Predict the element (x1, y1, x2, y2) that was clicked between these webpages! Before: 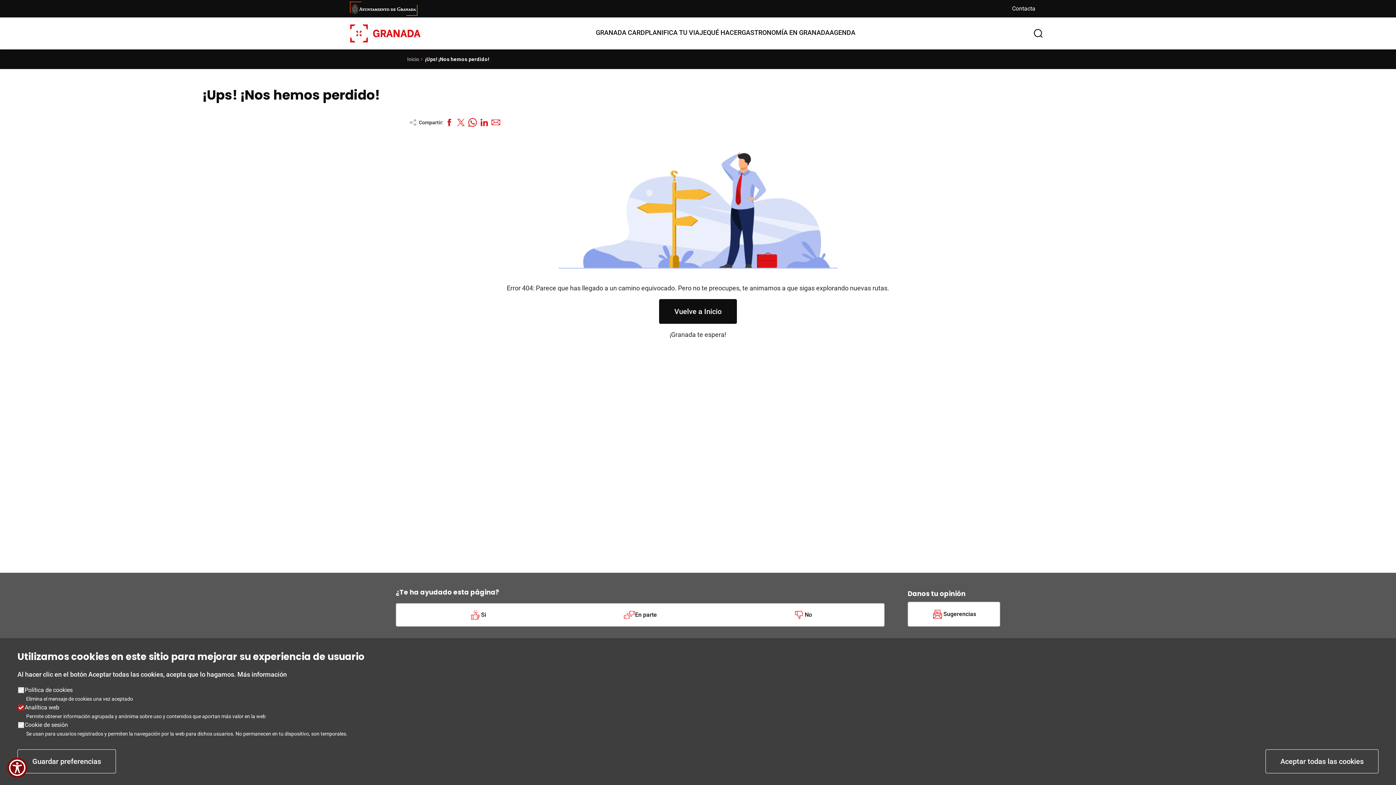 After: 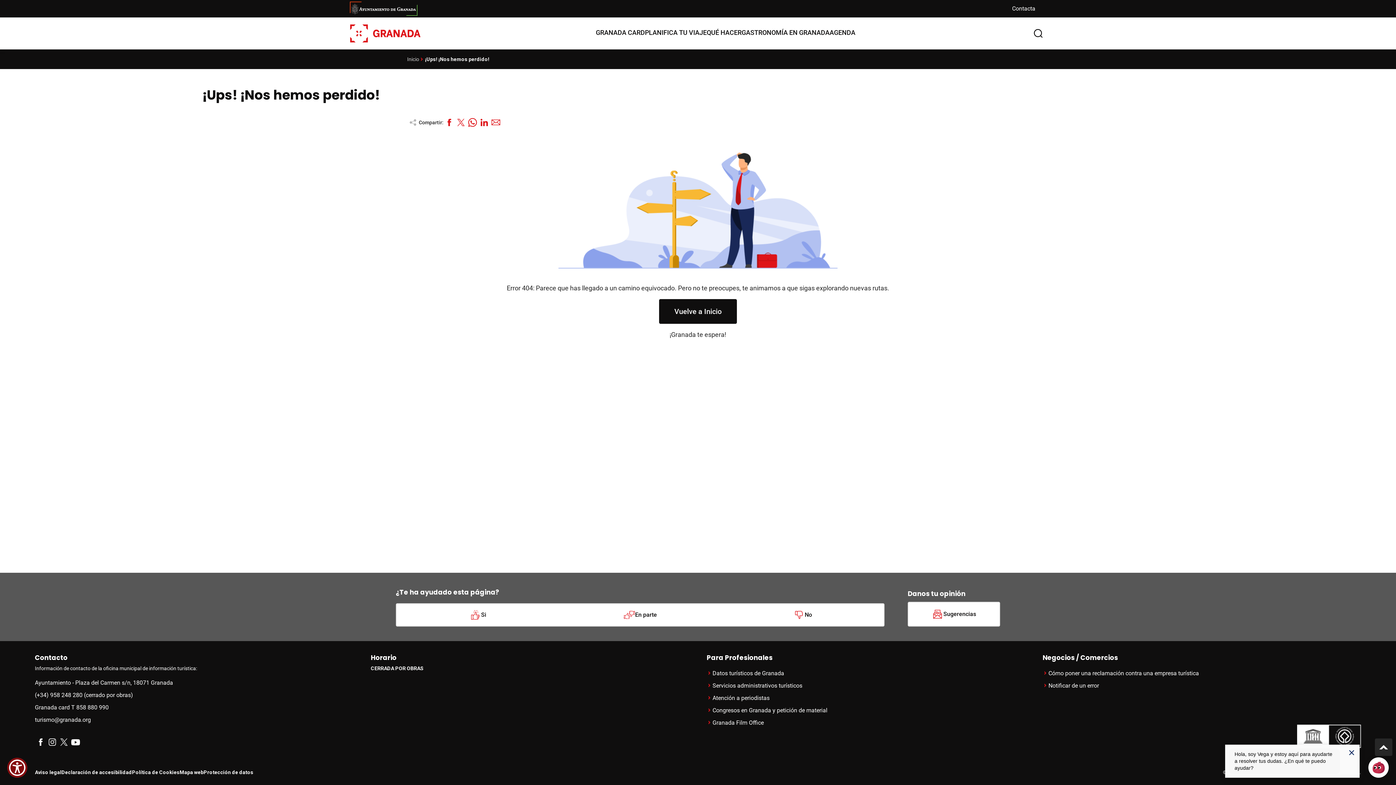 Action: bbox: (1265, 749, 1378, 773) label: Aceptar todas las cookies